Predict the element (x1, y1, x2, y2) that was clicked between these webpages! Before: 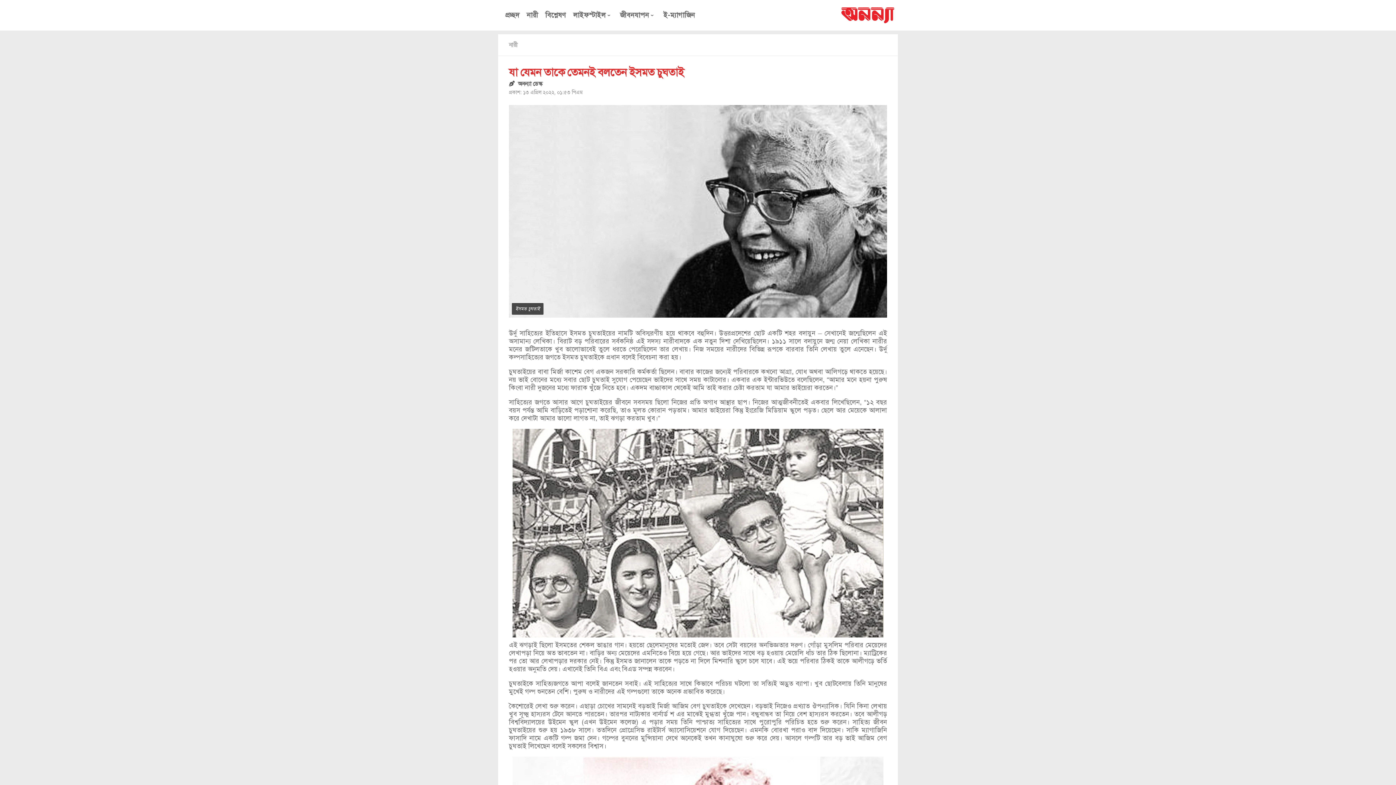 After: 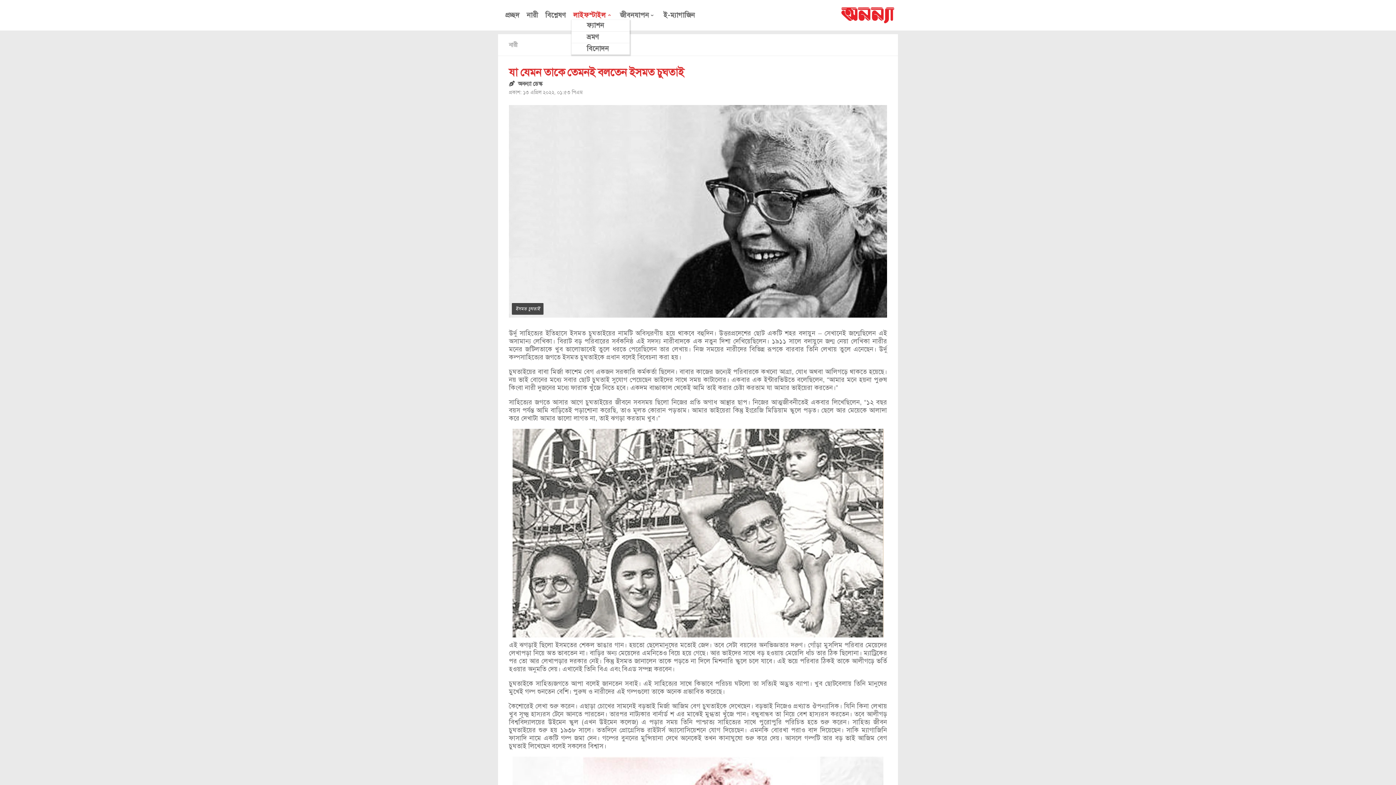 Action: bbox: (571, 10, 614, 19) label: লাইফস্টাইল